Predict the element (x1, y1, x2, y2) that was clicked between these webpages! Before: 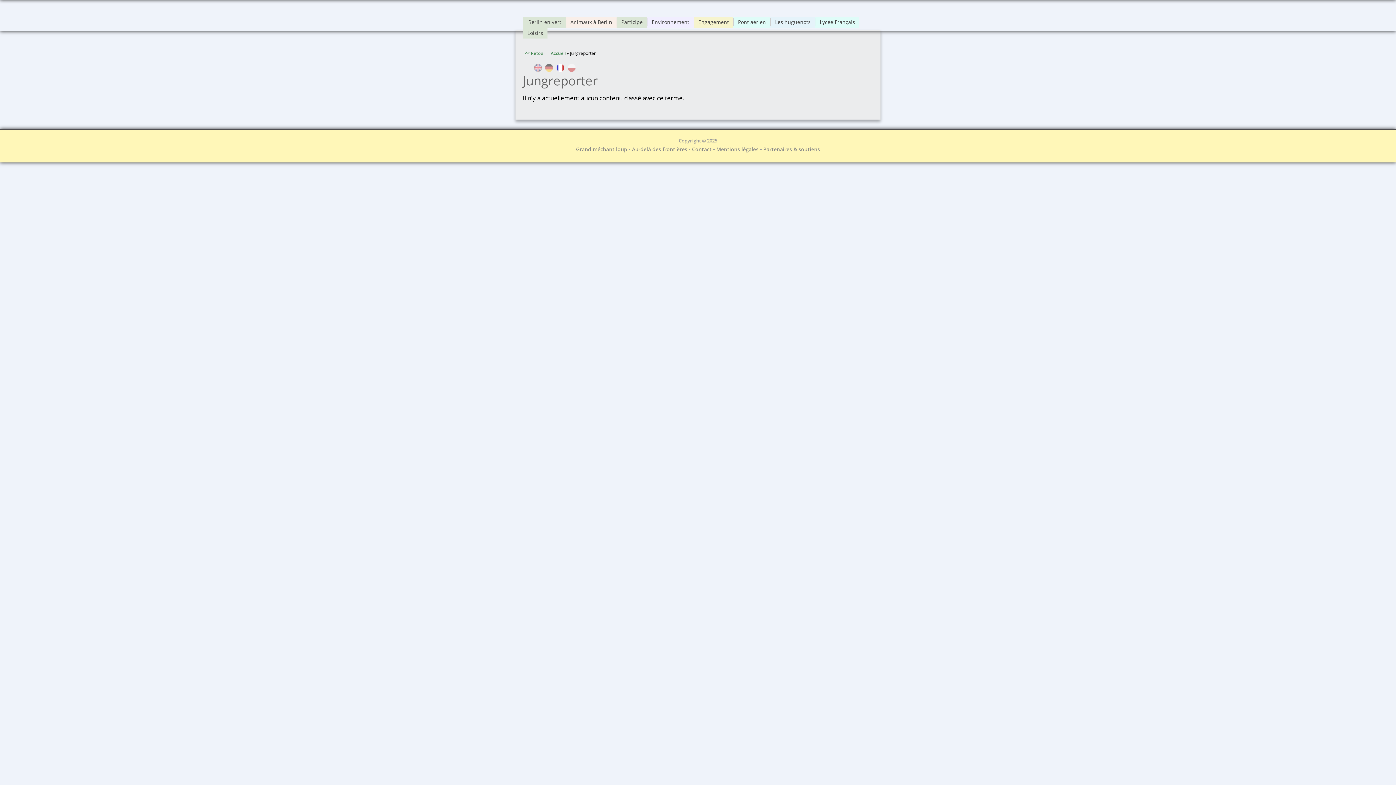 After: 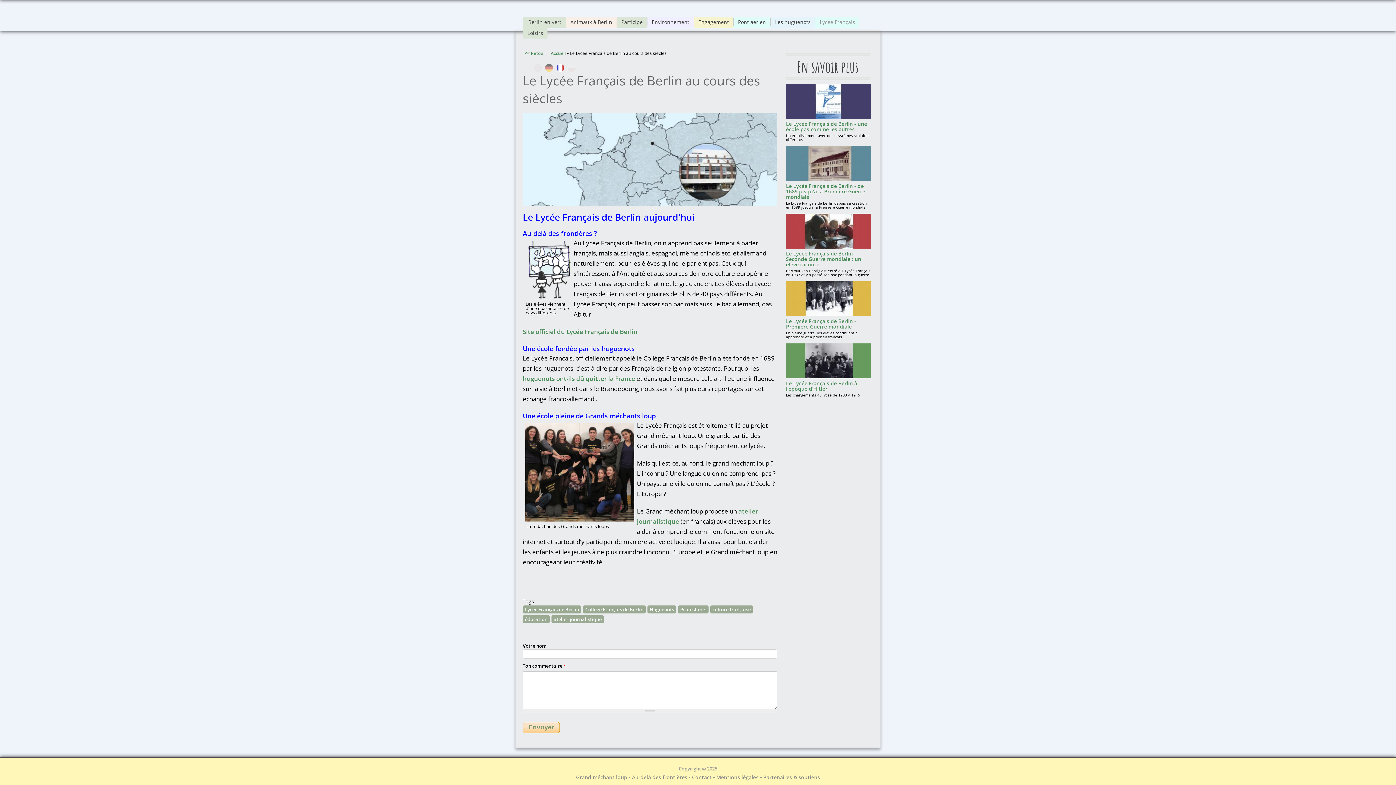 Action: label: Lycée Français bbox: (815, 18, 859, 26)